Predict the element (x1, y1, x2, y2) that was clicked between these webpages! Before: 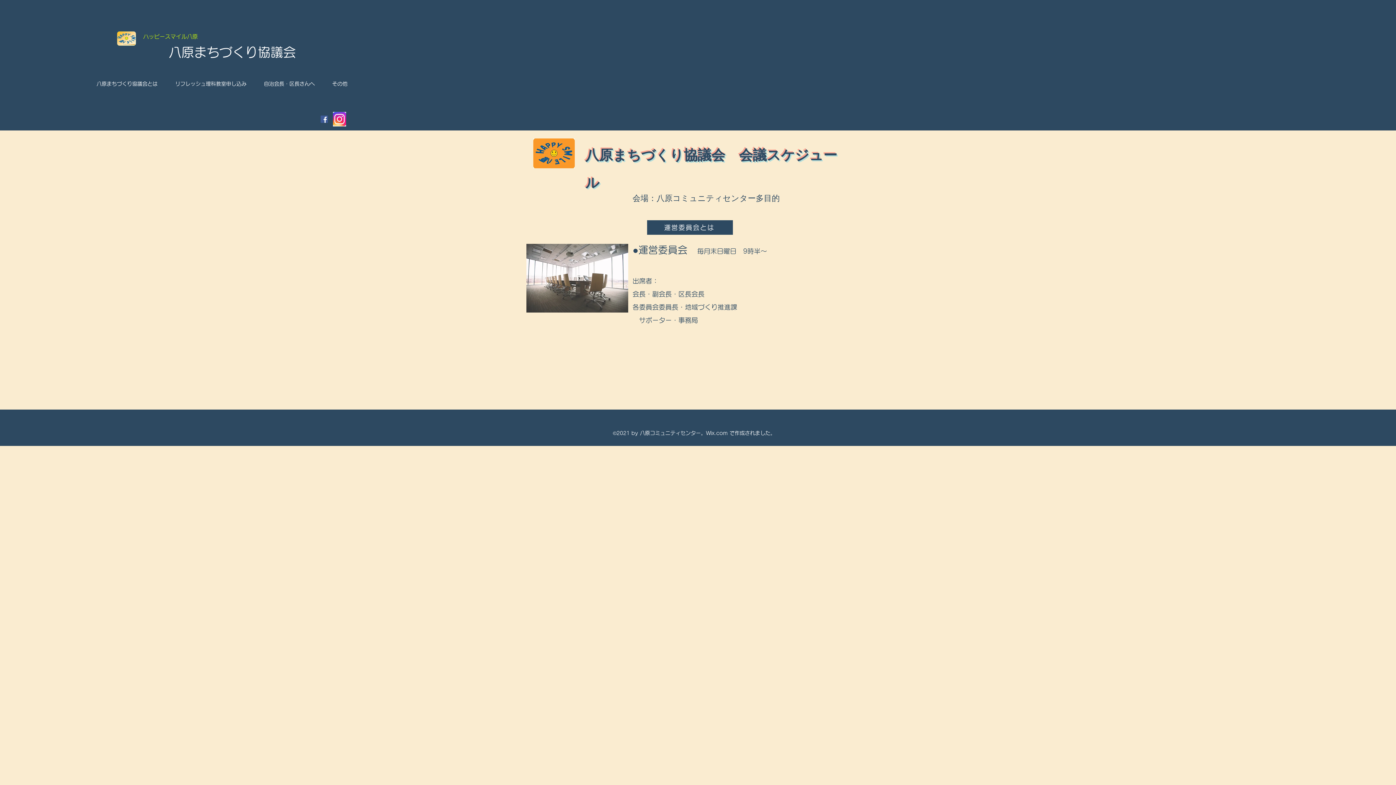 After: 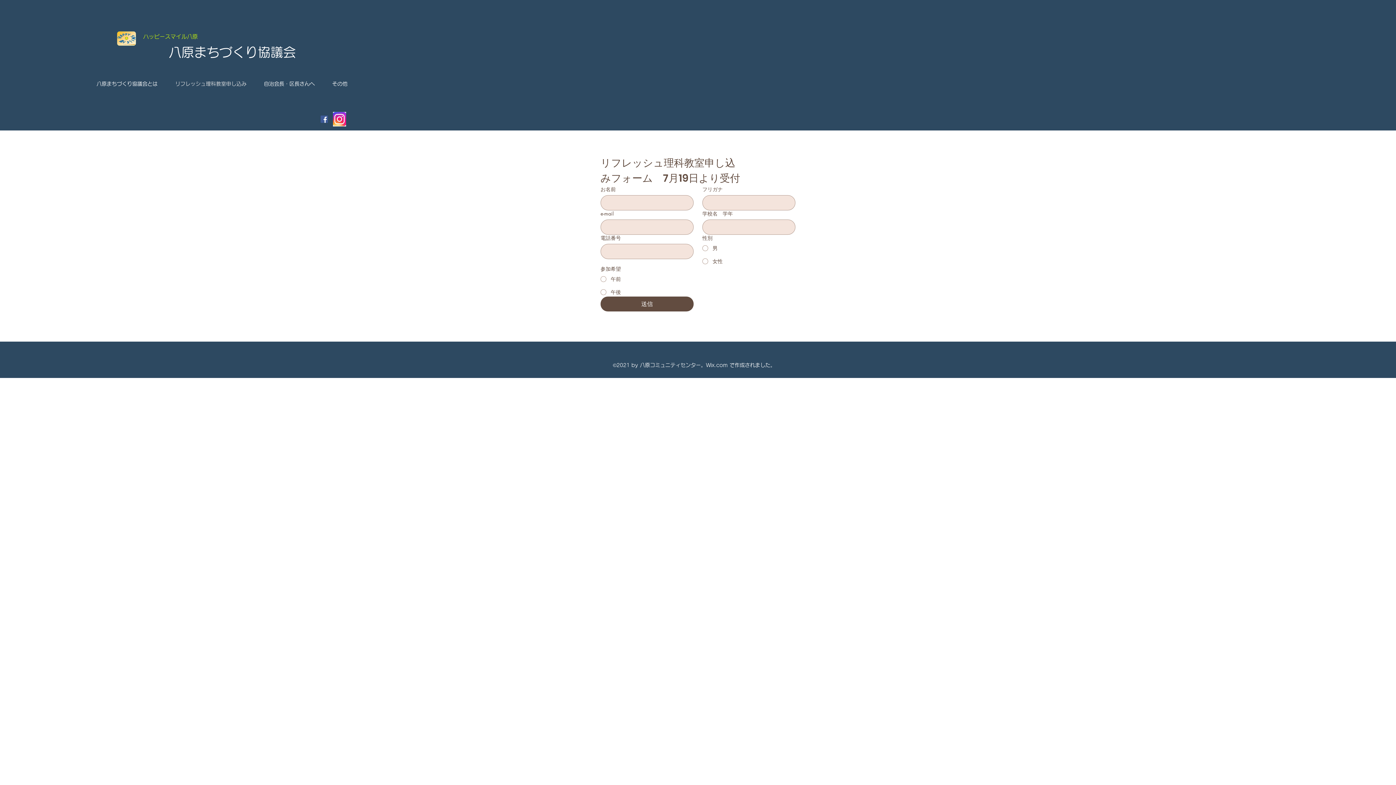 Action: bbox: (166, 75, 255, 92) label: リフレッシュ理科教室申し込み